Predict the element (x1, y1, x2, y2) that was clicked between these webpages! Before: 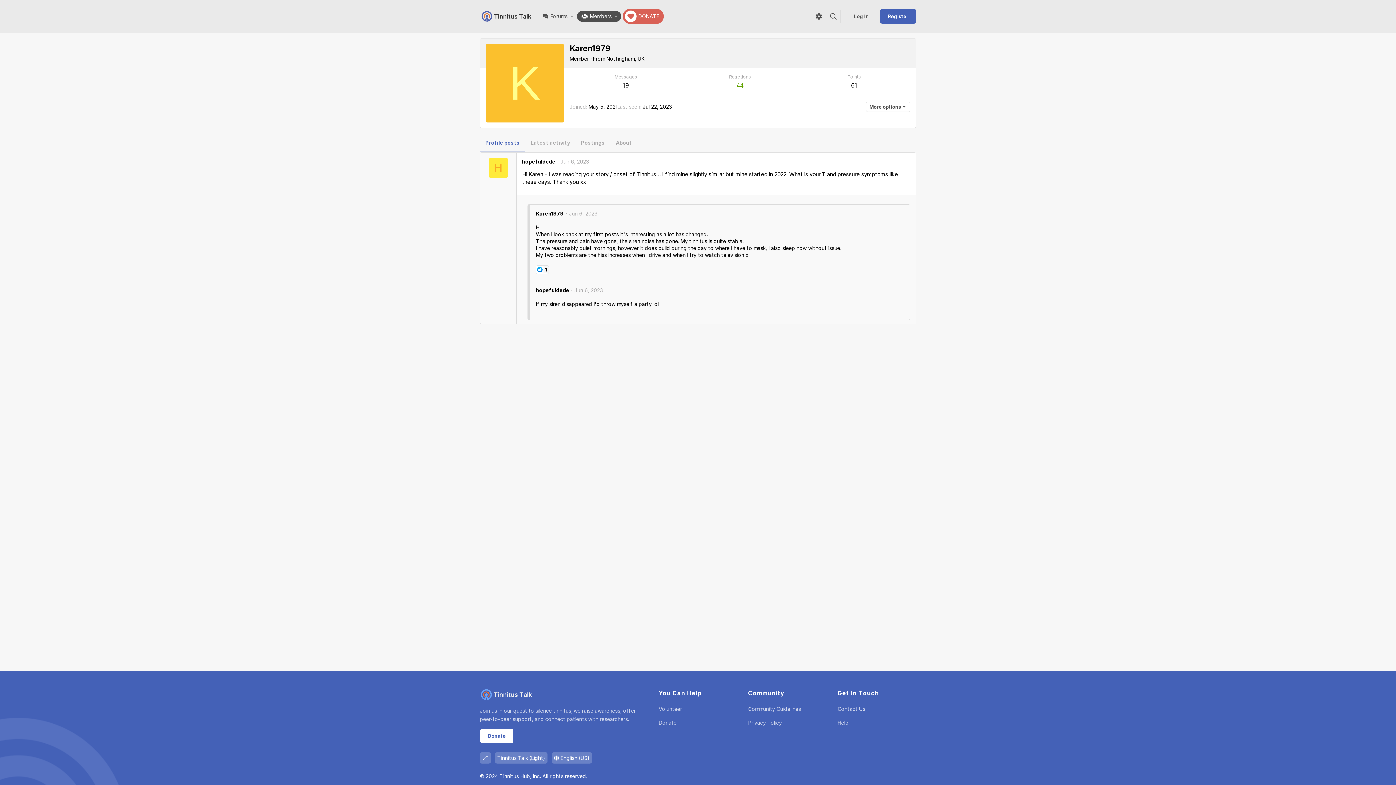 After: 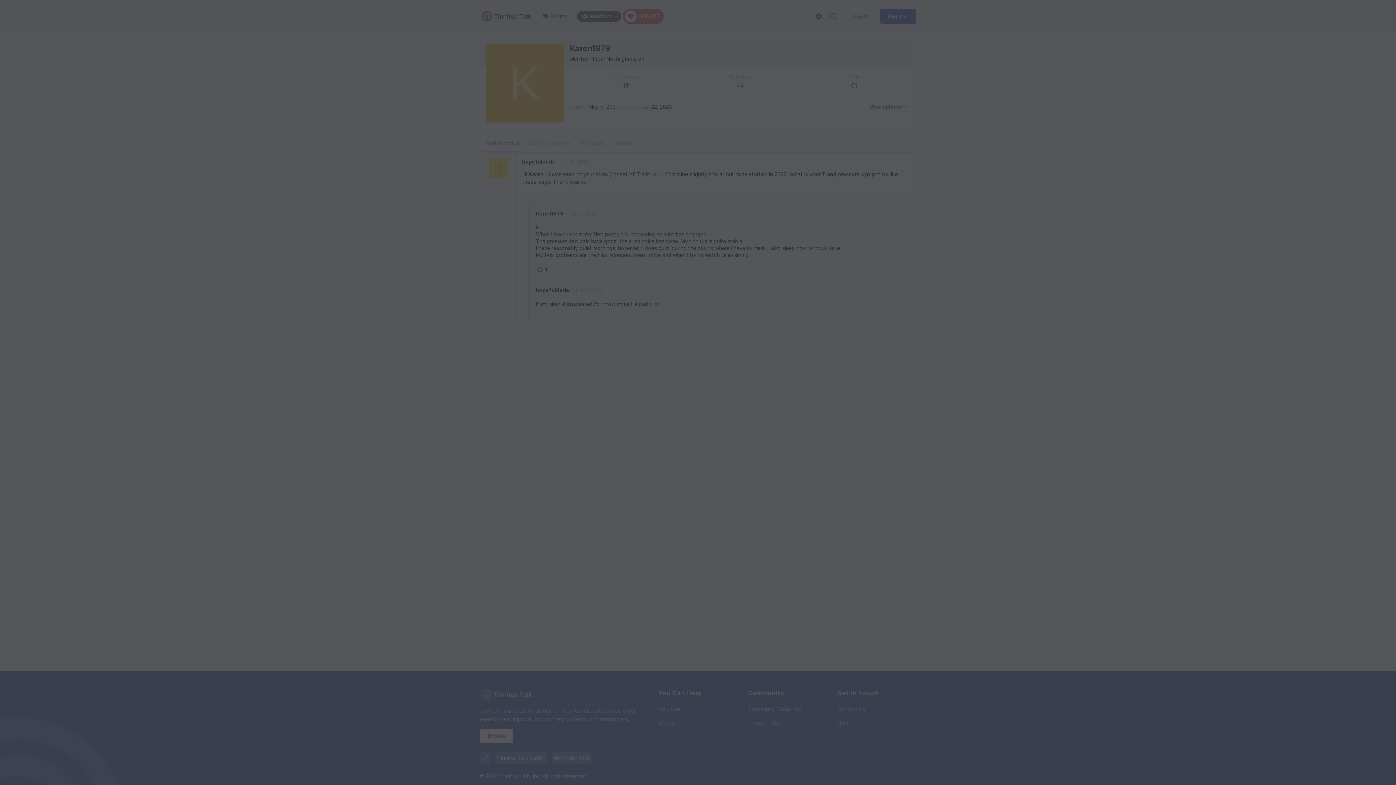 Action: label: DONATE bbox: (622, 8, 663, 24)